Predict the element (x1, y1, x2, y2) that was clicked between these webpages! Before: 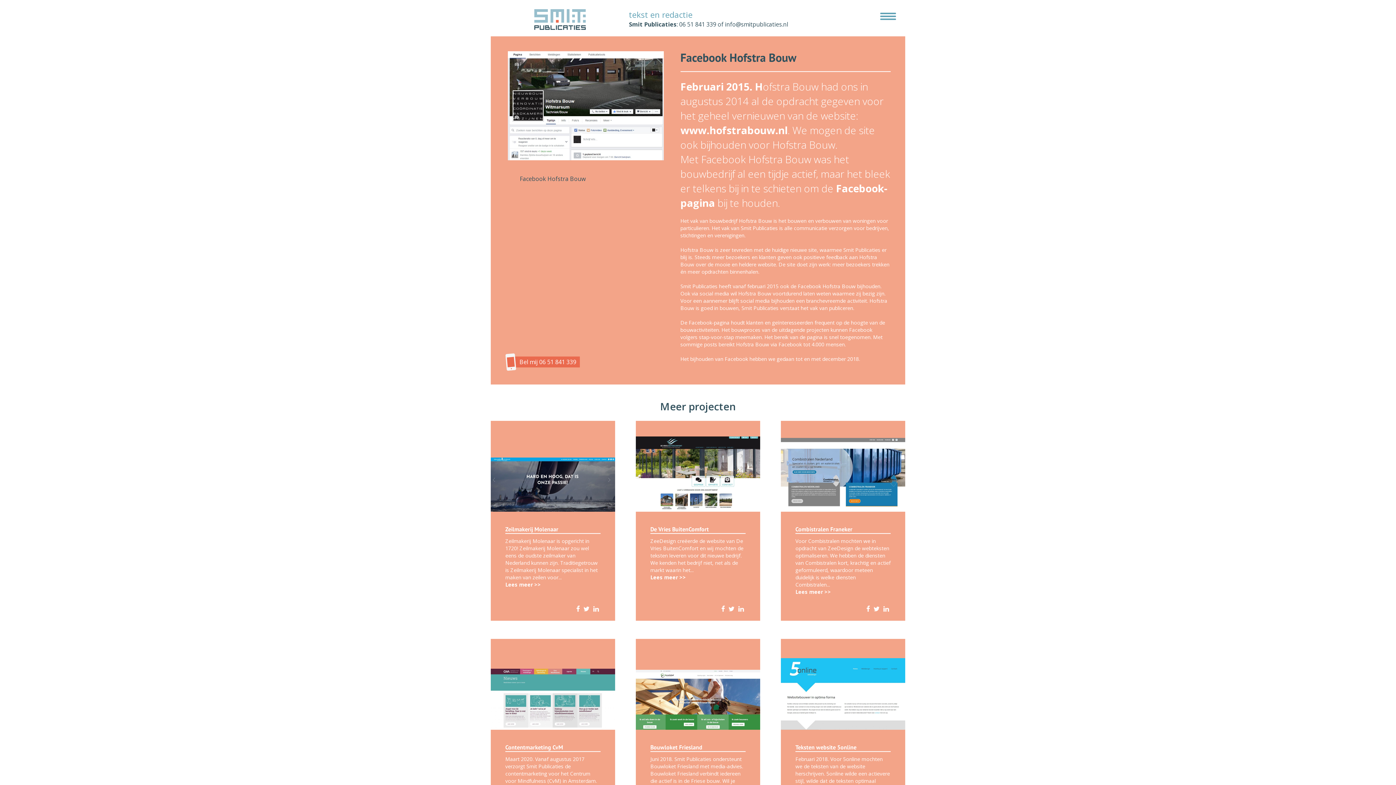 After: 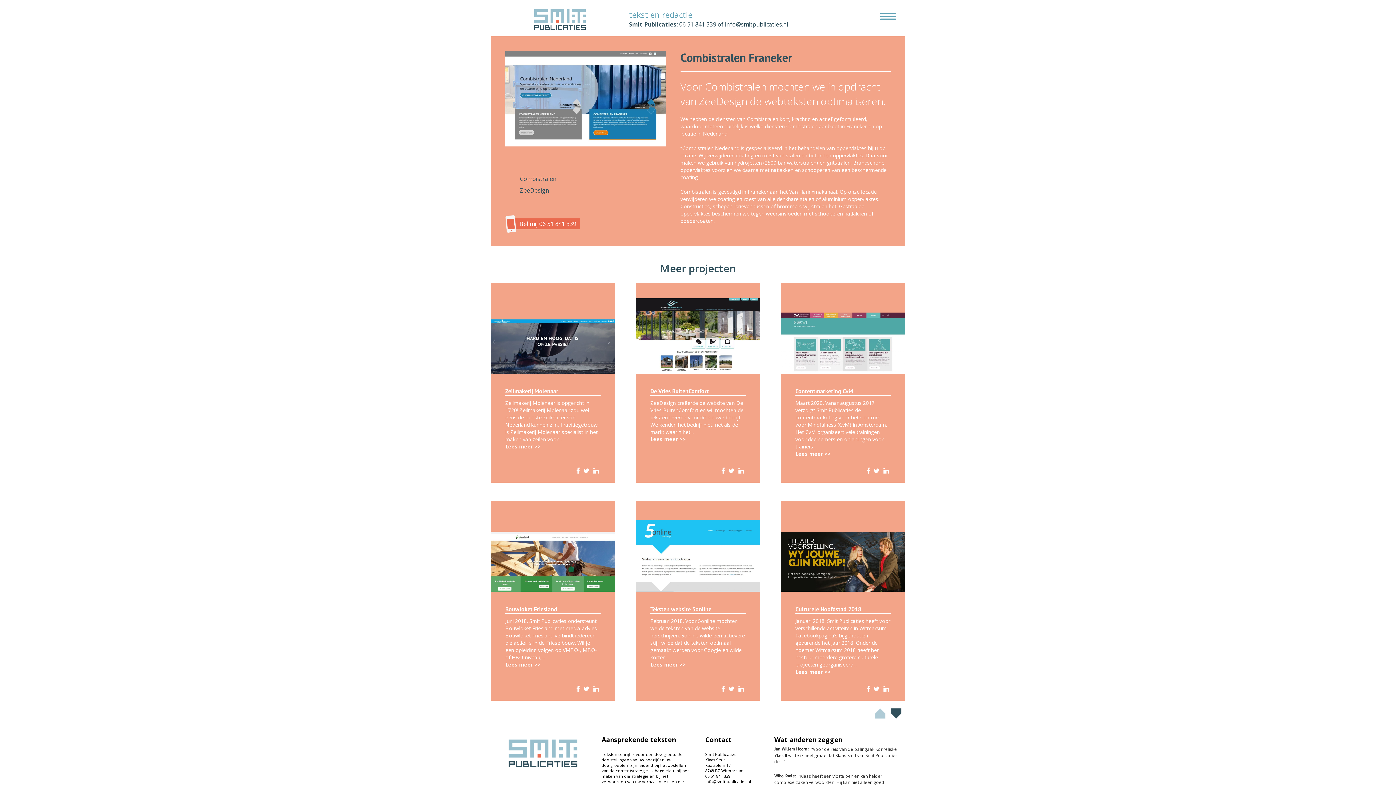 Action: bbox: (781, 421, 905, 512)